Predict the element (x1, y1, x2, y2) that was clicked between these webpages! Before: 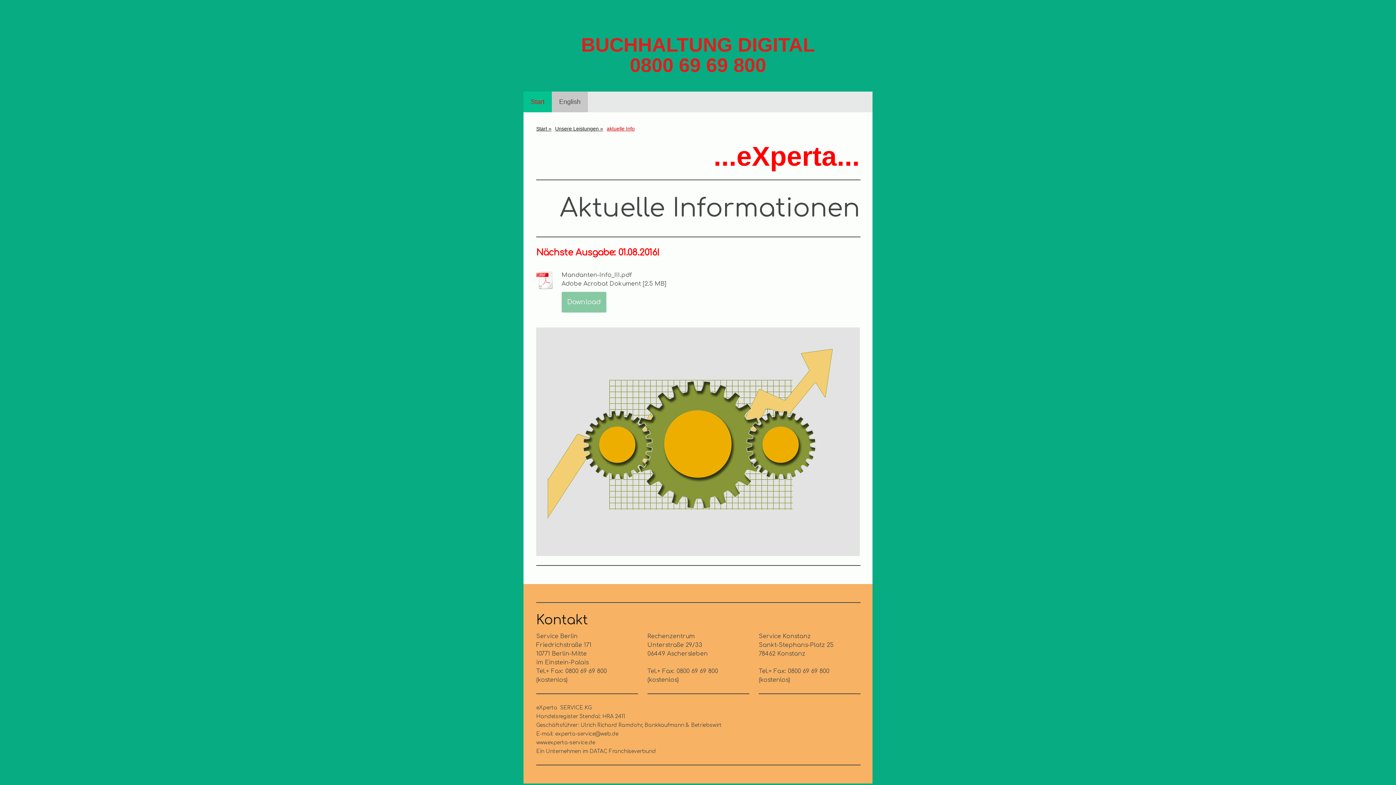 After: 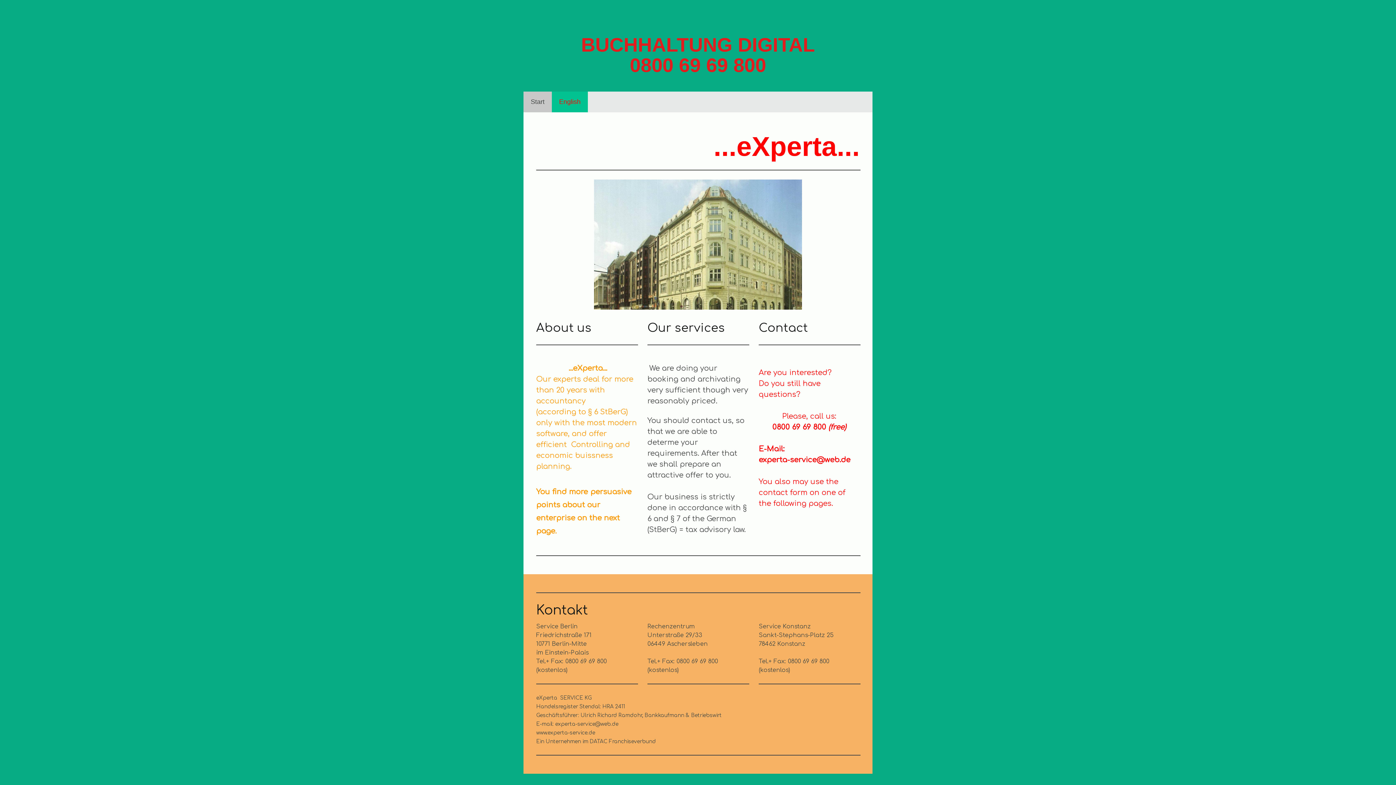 Action: label: English bbox: (552, 91, 588, 112)